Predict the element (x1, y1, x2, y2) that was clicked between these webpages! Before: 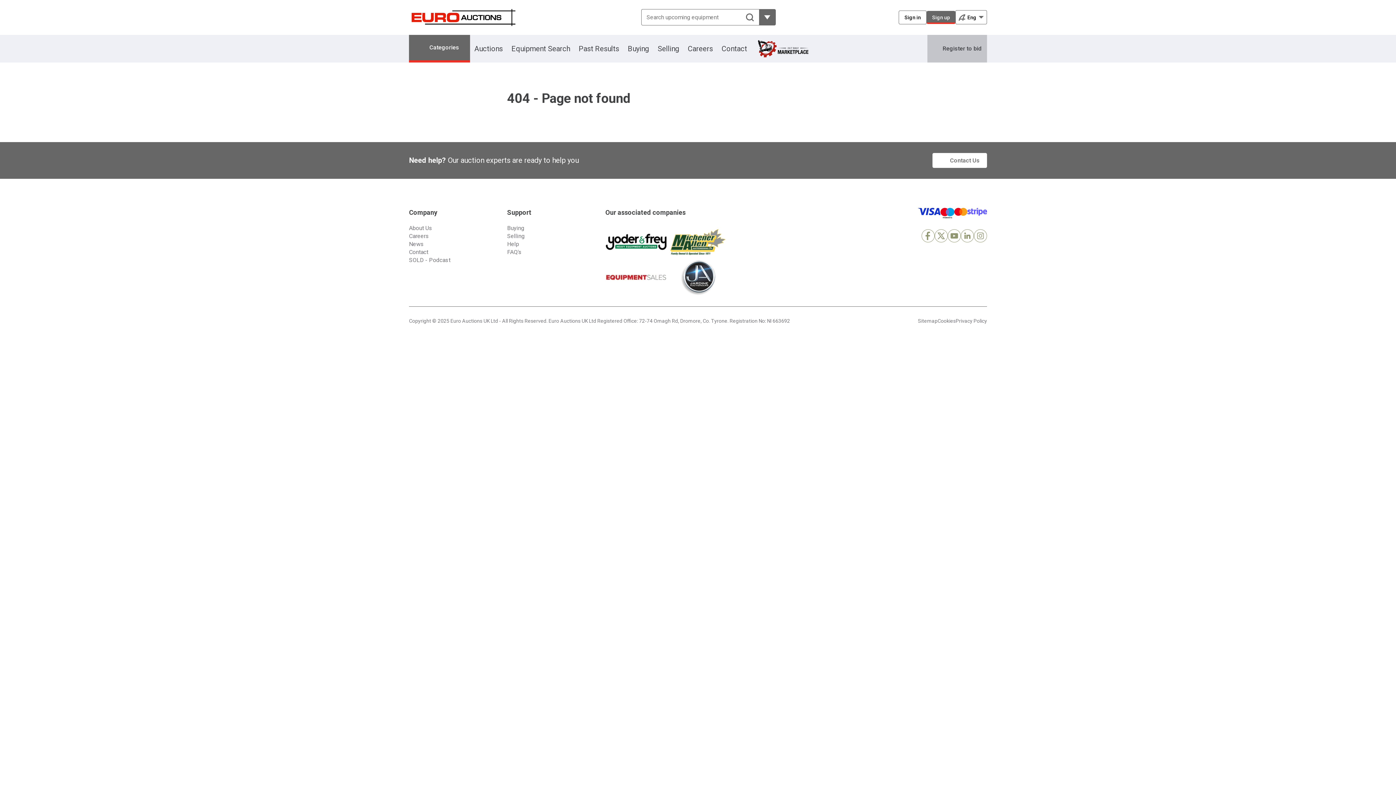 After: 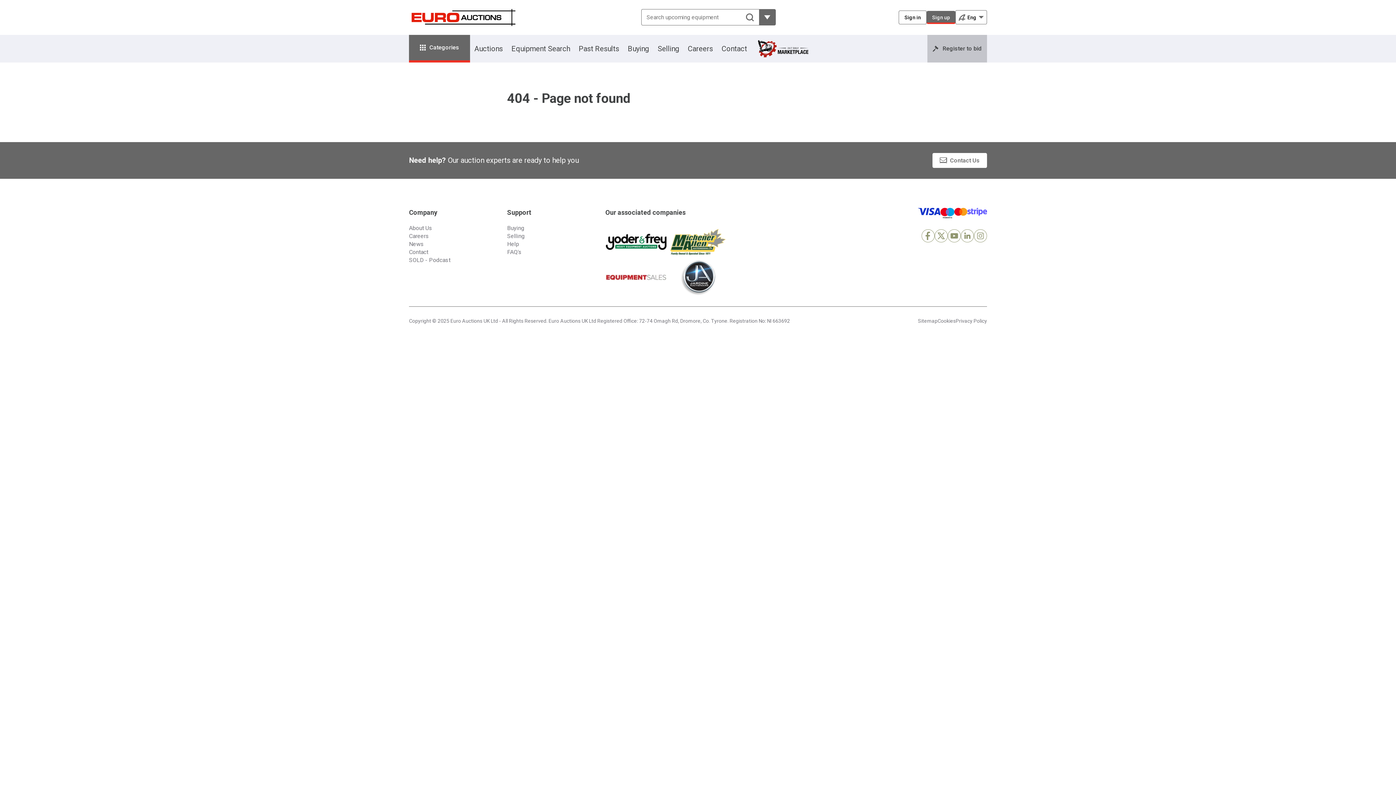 Action: bbox: (921, 229, 934, 242) label: Facebook